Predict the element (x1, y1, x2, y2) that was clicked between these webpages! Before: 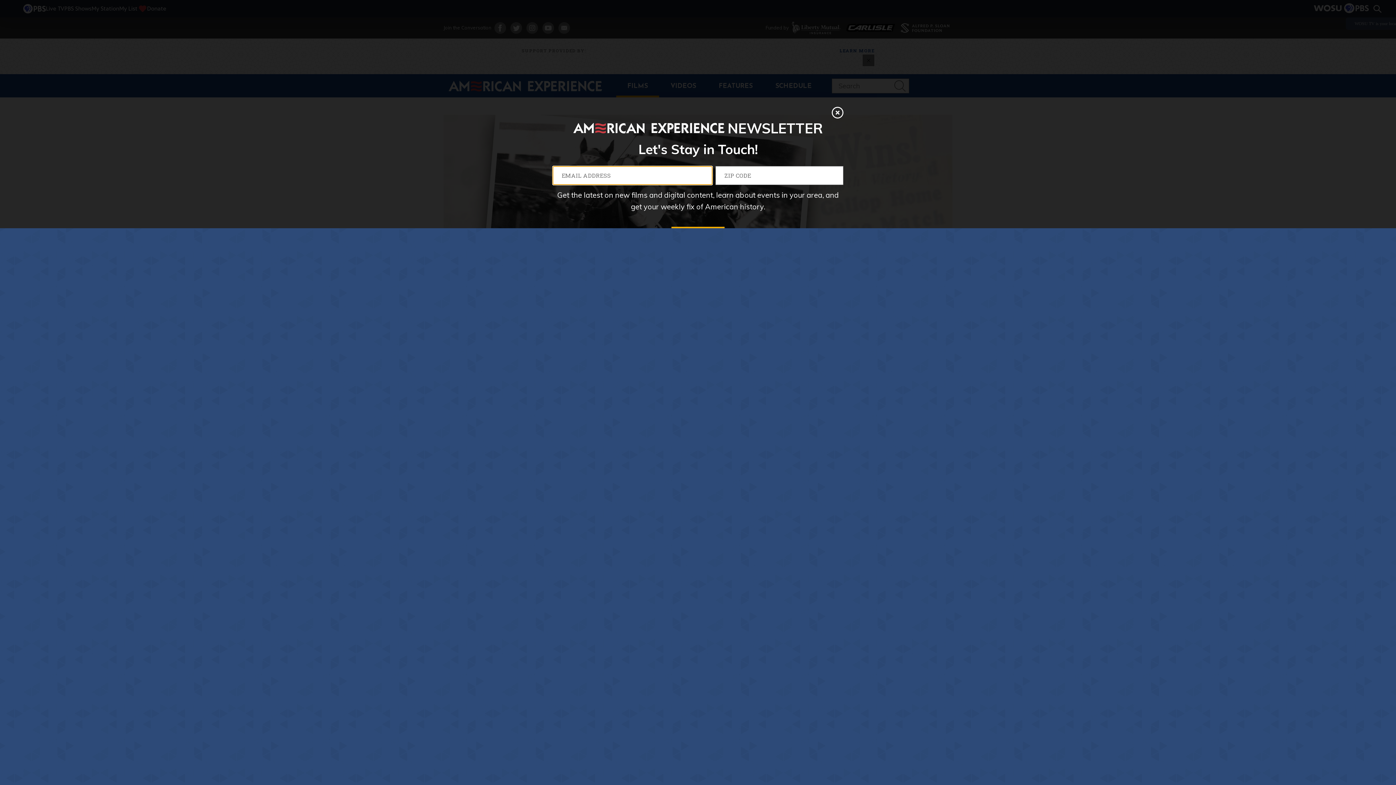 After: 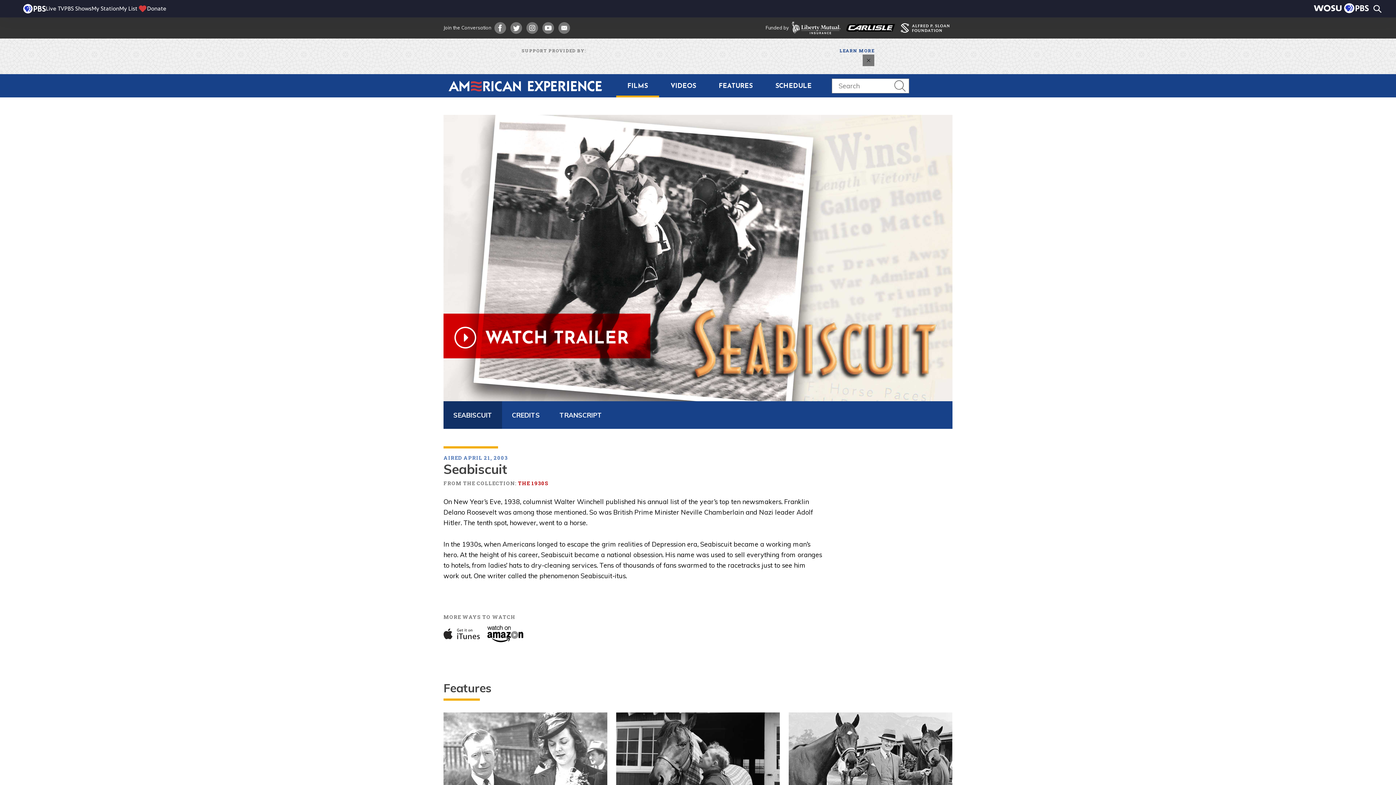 Action: label: Close this dialog window bbox: (832, 106, 843, 118)